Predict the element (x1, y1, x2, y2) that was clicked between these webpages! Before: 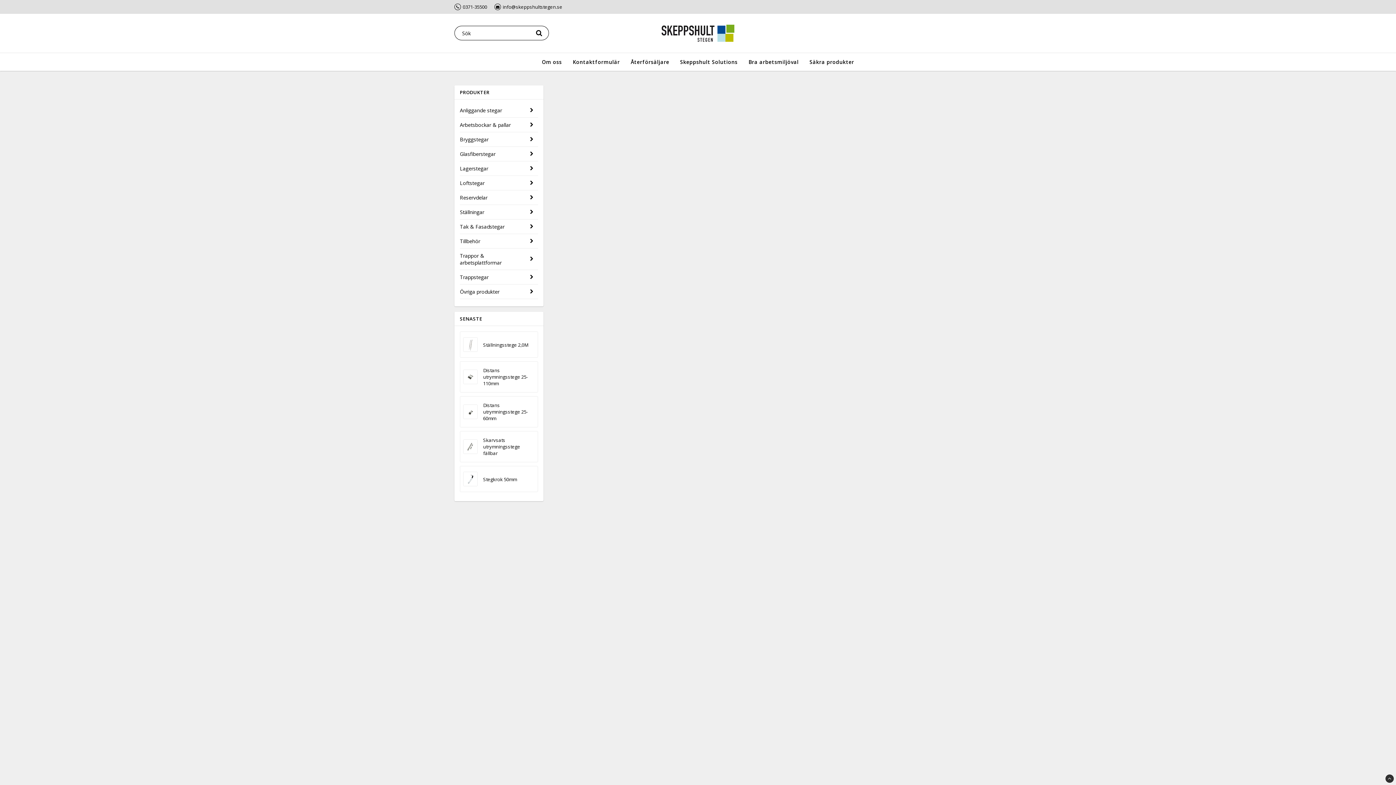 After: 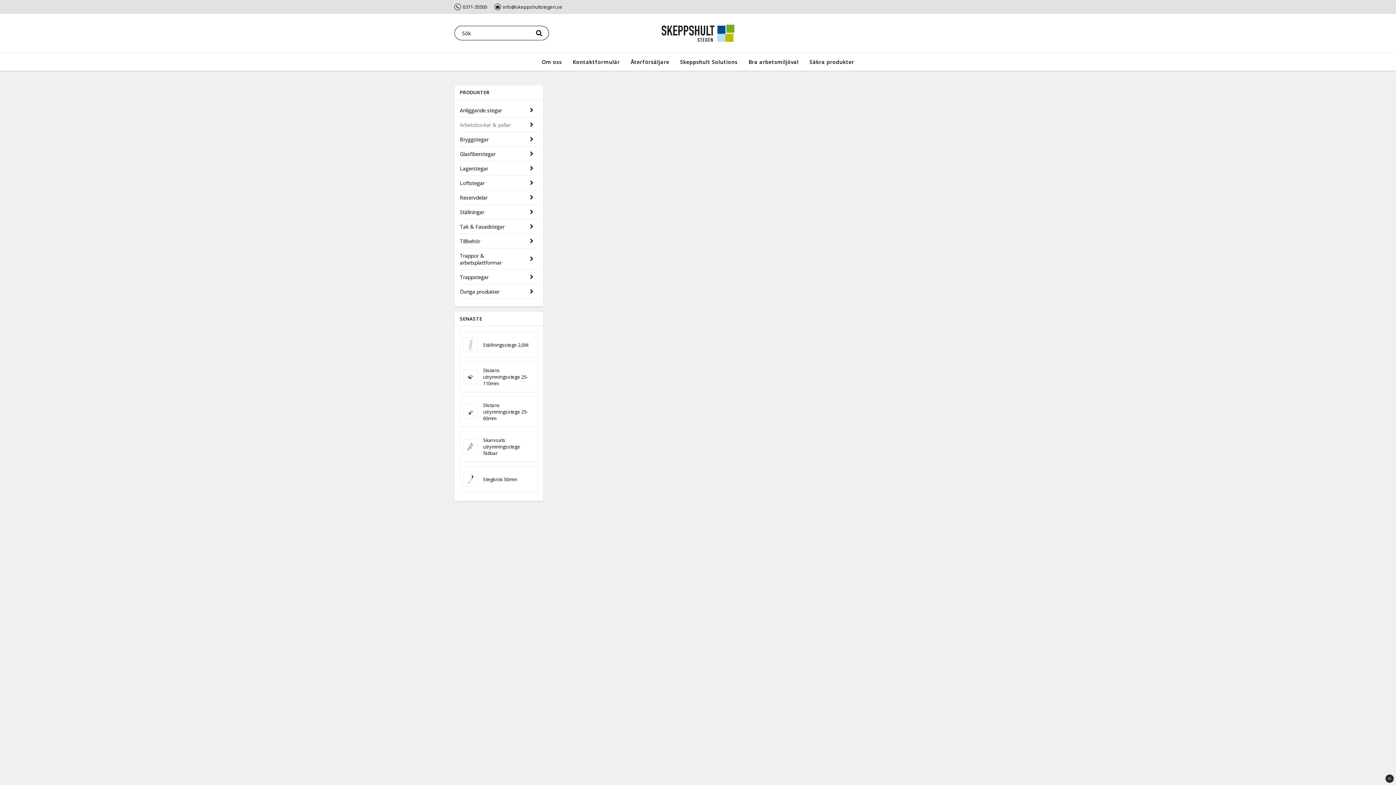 Action: bbox: (460, 117, 525, 131) label: Arbetsbockar & pallar